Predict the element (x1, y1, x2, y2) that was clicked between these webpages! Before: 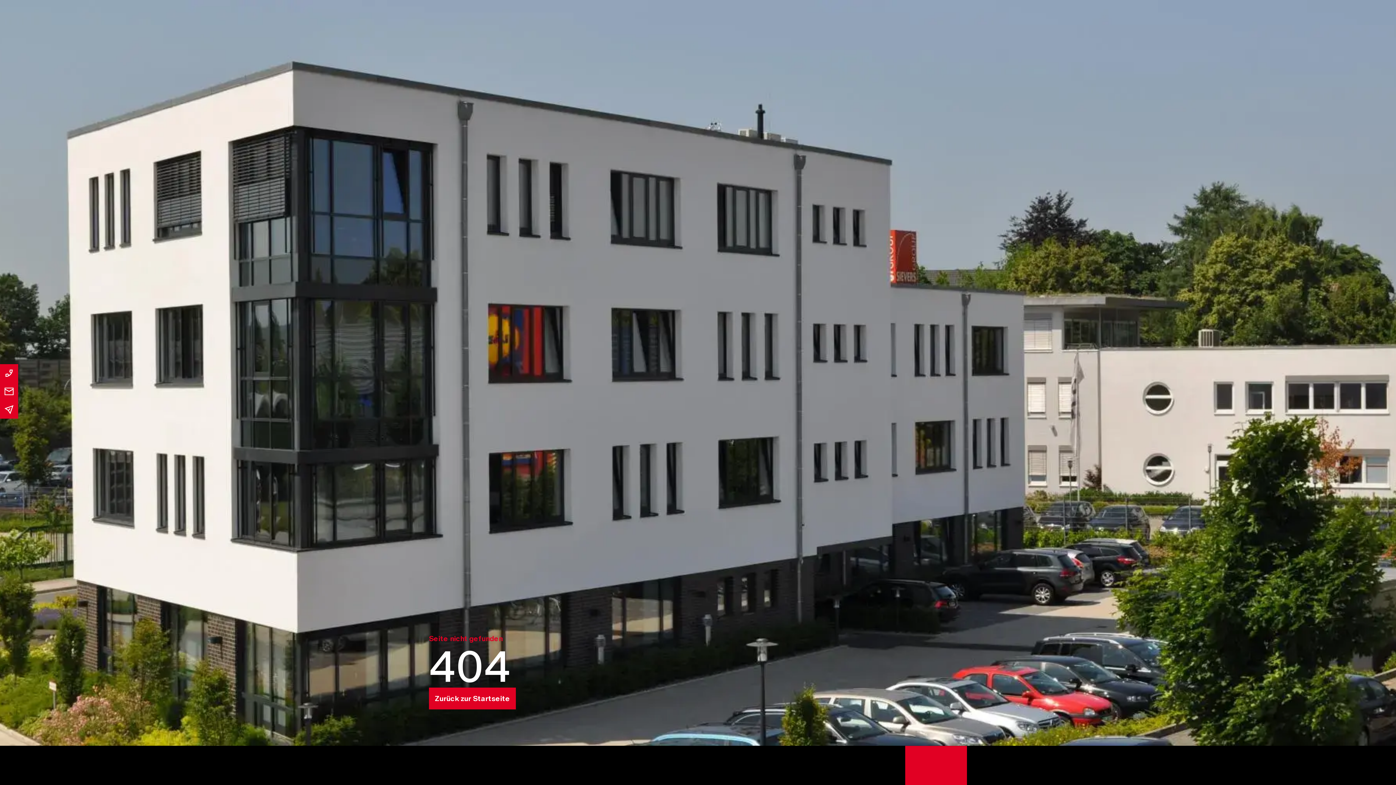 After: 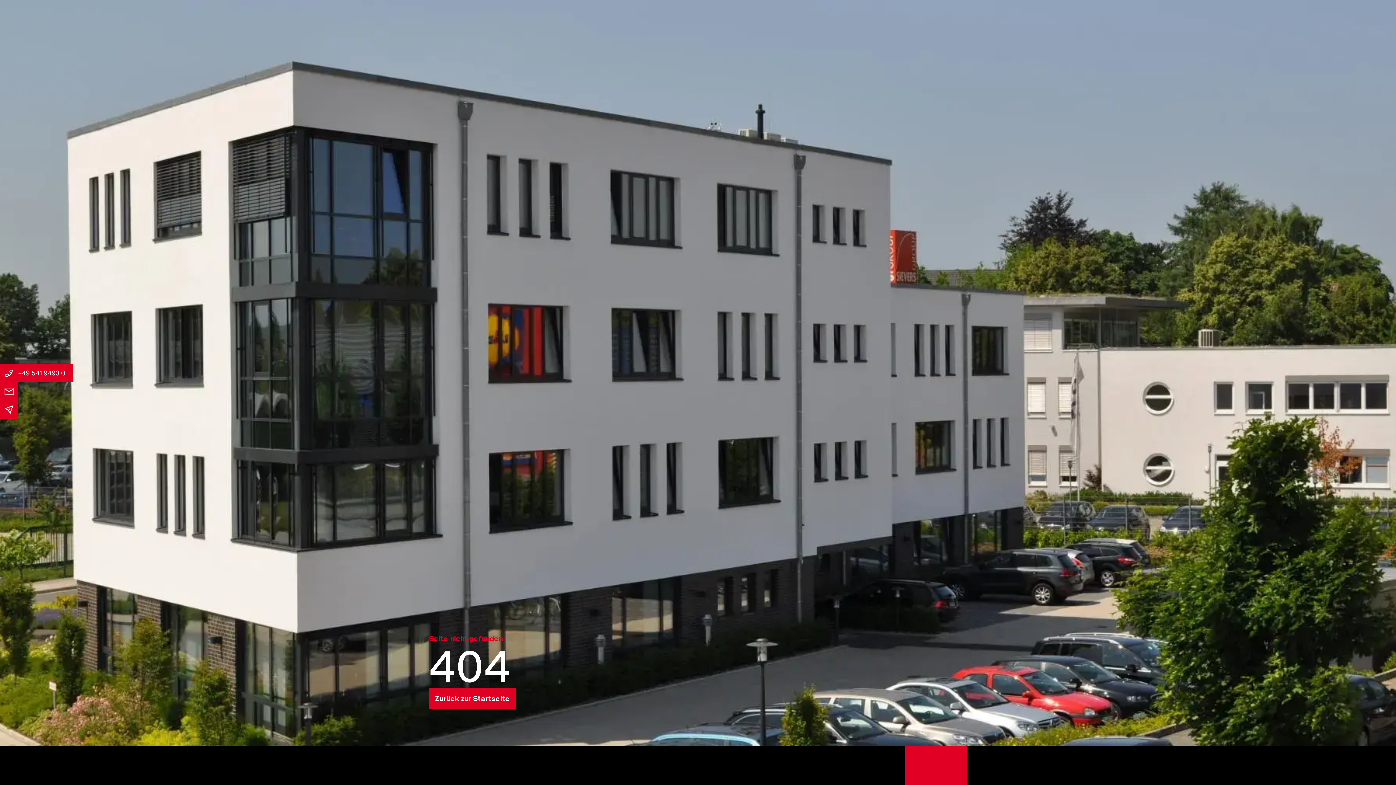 Action: label: +49 541 9493 0 bbox: (0, 364, 18, 382)